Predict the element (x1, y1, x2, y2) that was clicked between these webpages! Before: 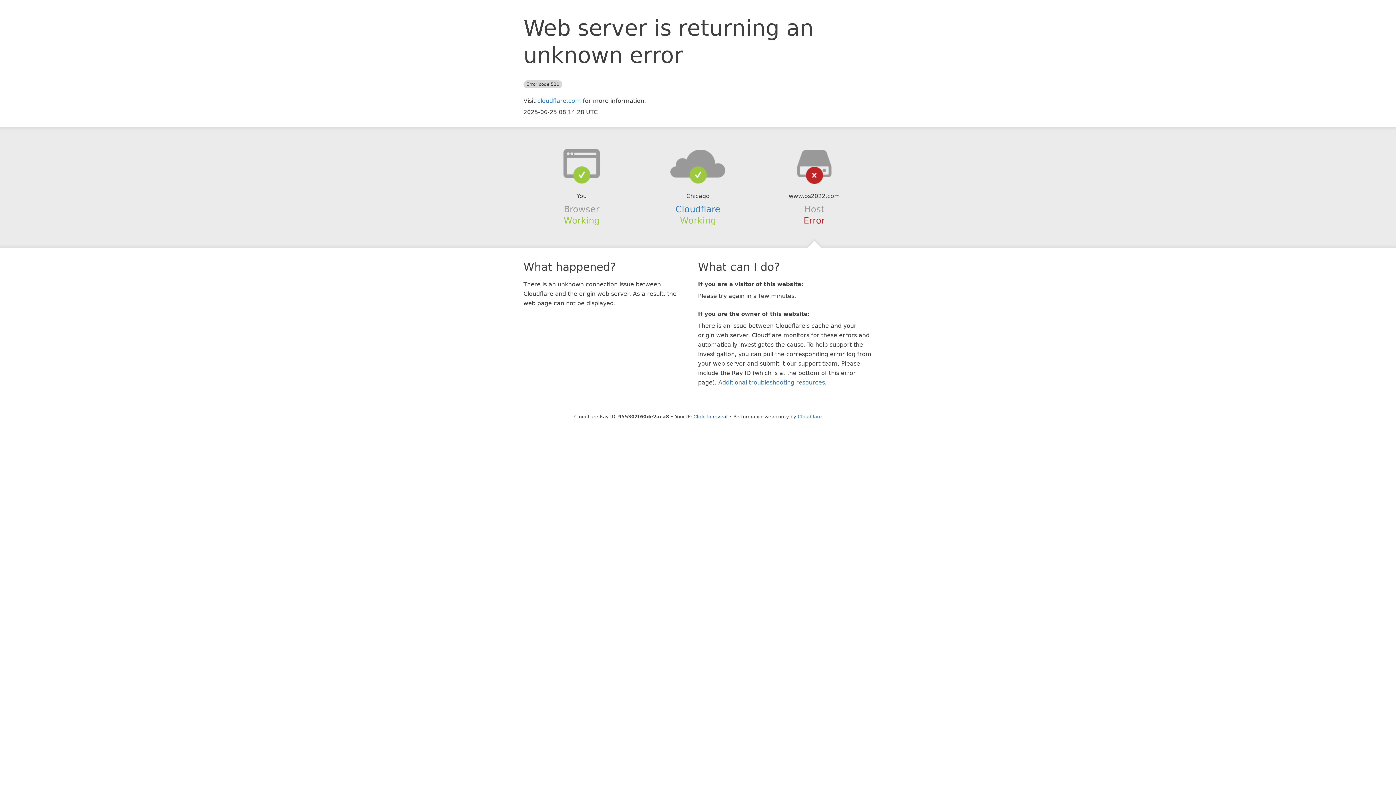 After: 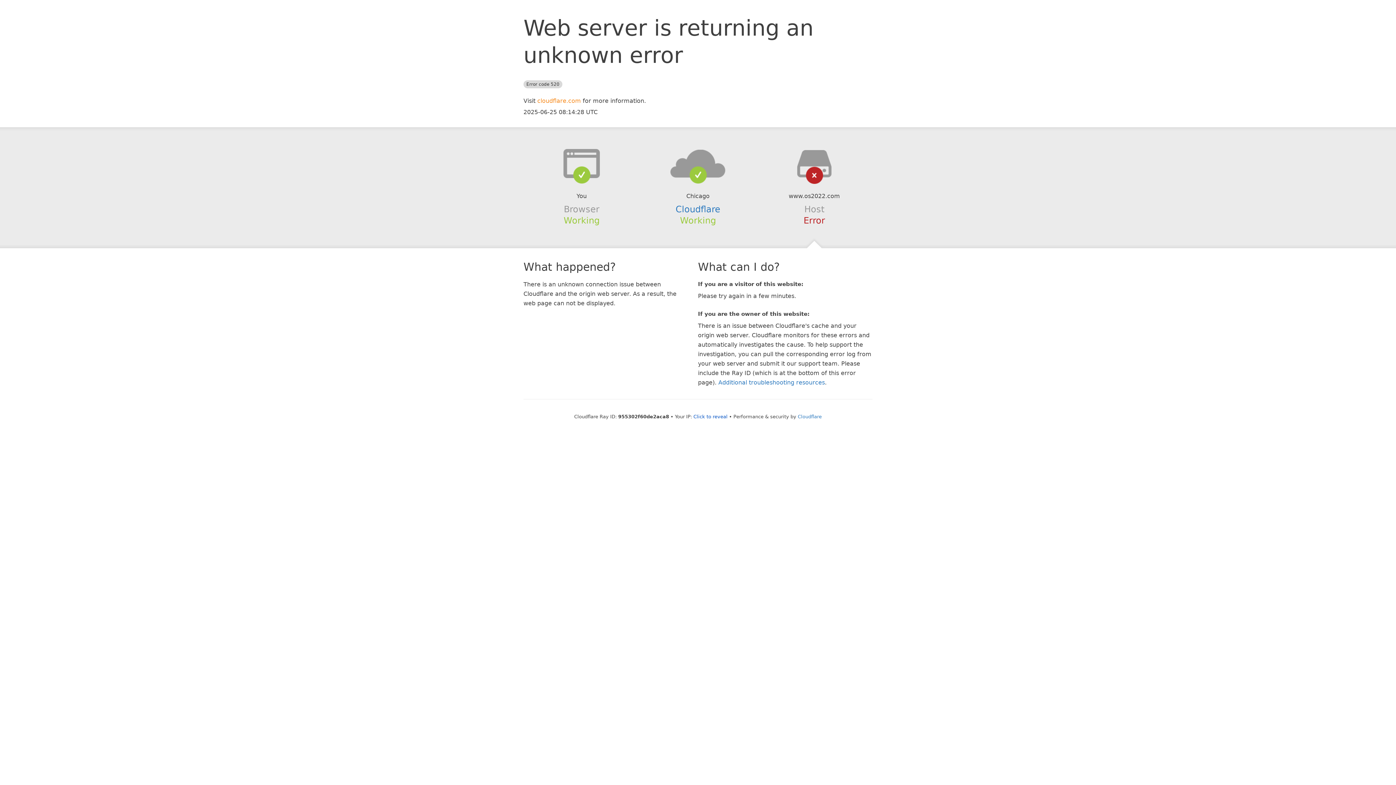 Action: label: cloudflare.com bbox: (537, 97, 581, 104)